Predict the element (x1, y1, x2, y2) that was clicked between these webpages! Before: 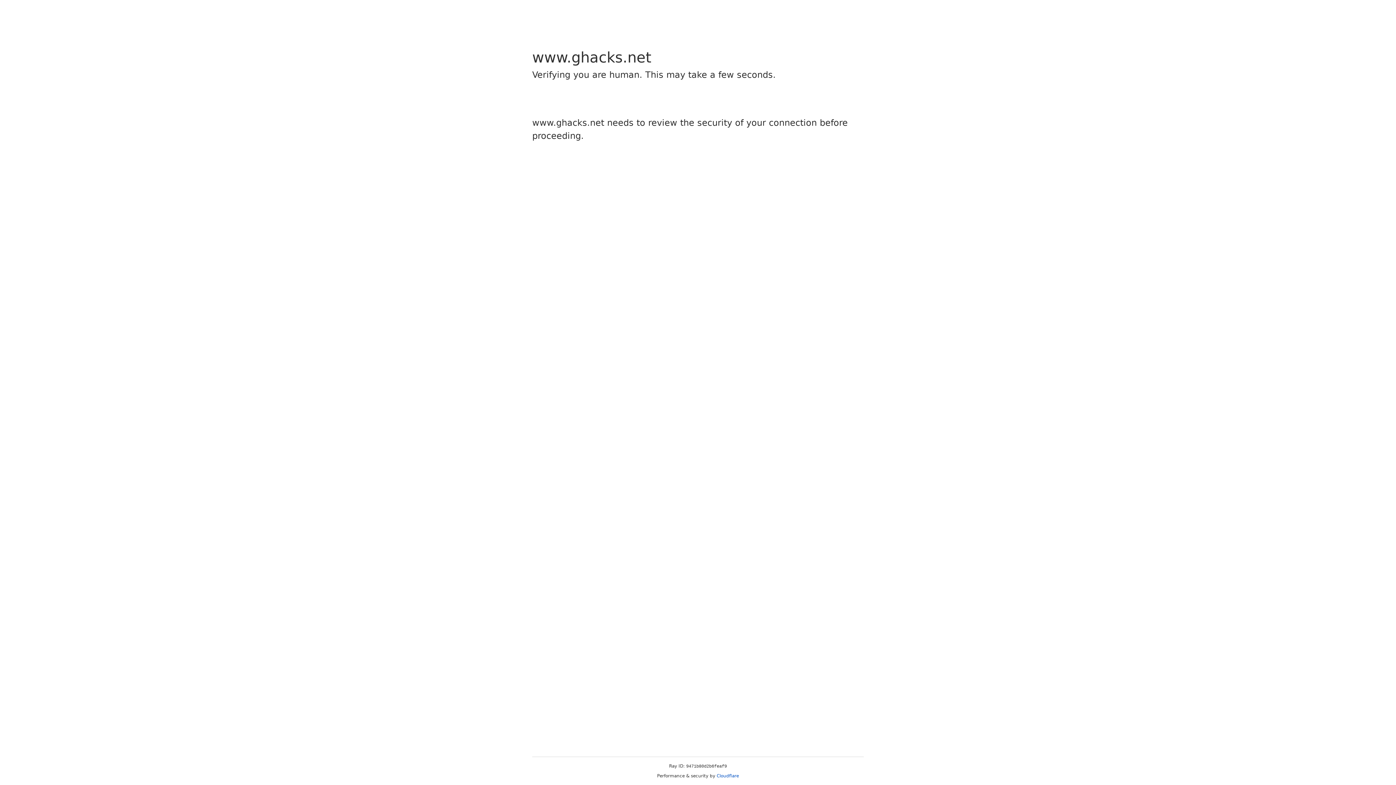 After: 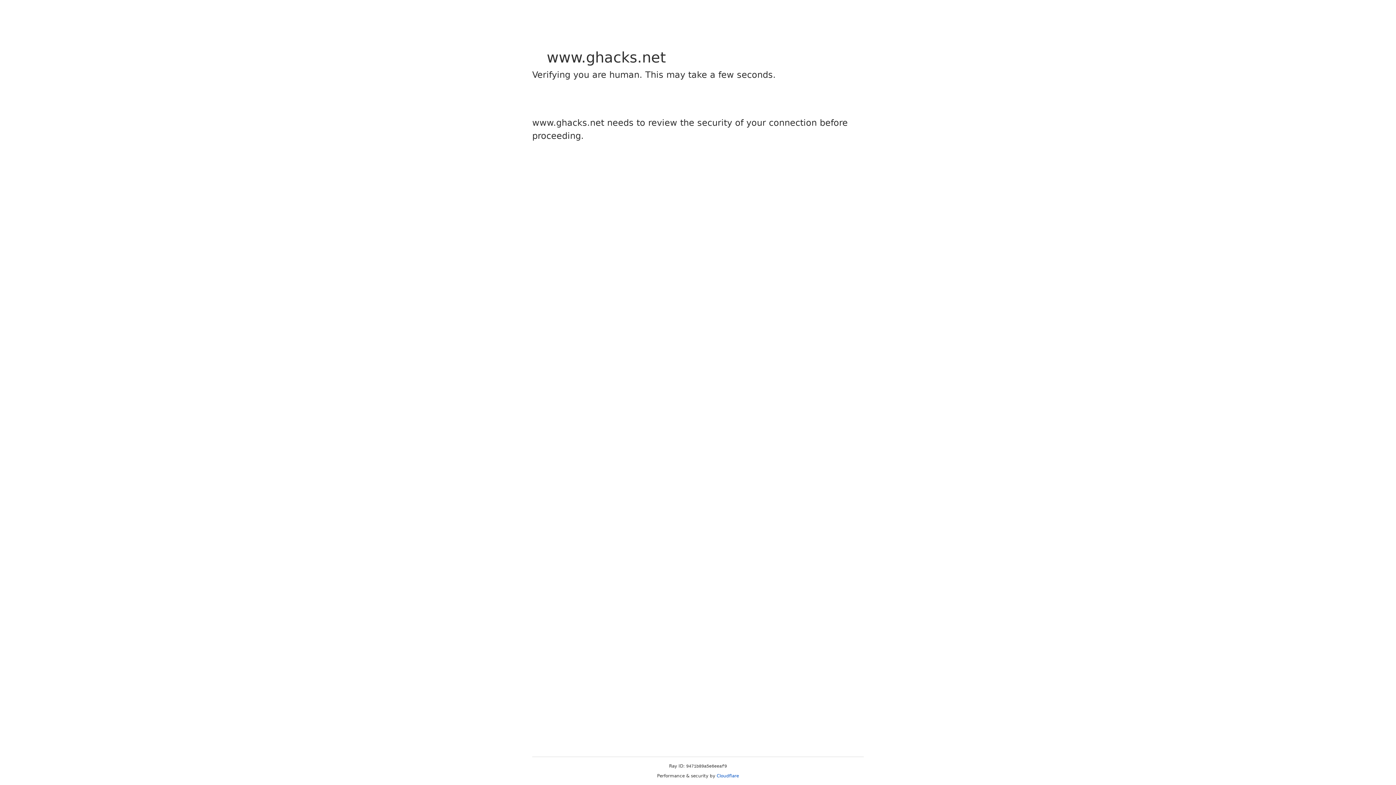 Action: label: Cloudflare bbox: (716, 773, 739, 778)